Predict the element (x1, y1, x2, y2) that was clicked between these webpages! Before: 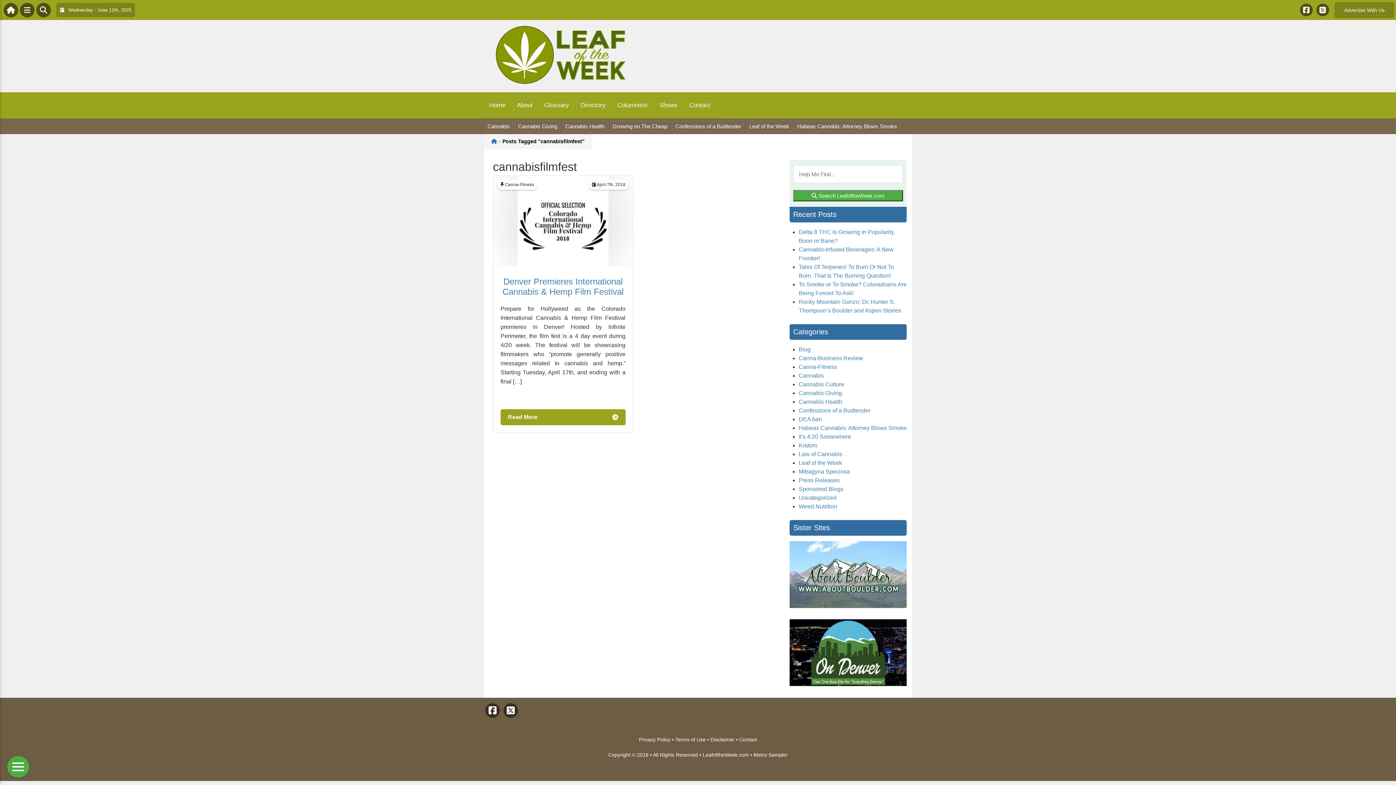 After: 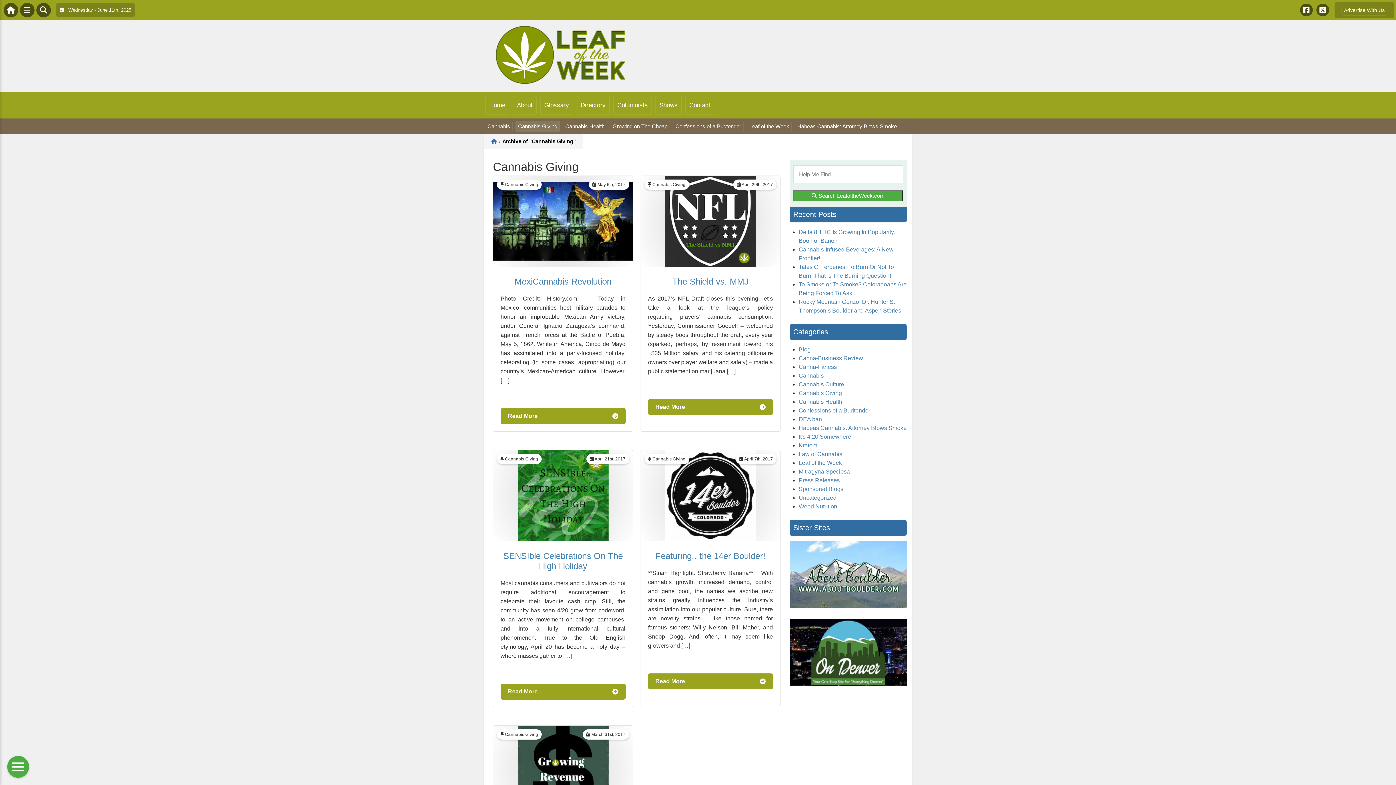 Action: label: Cannabis Giving bbox: (515, 120, 560, 132)